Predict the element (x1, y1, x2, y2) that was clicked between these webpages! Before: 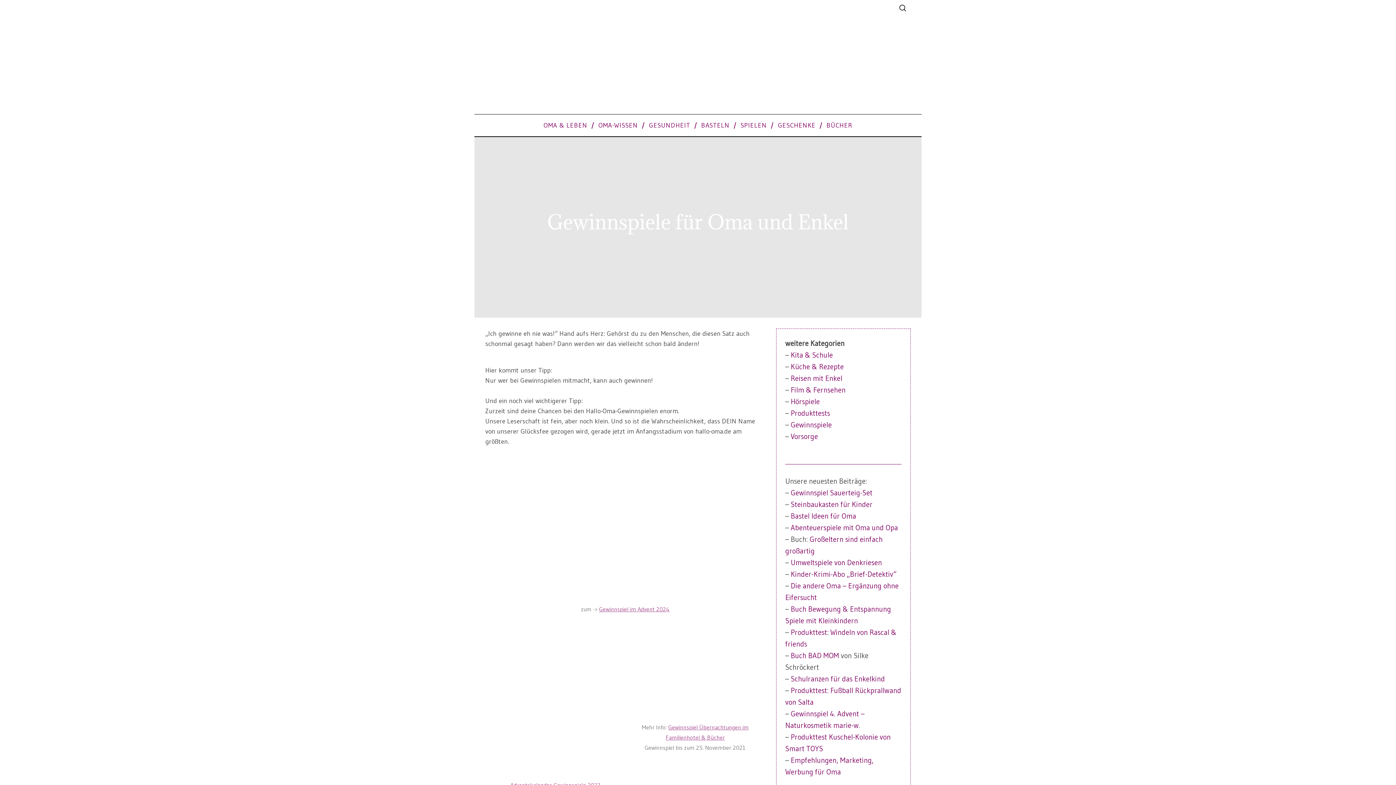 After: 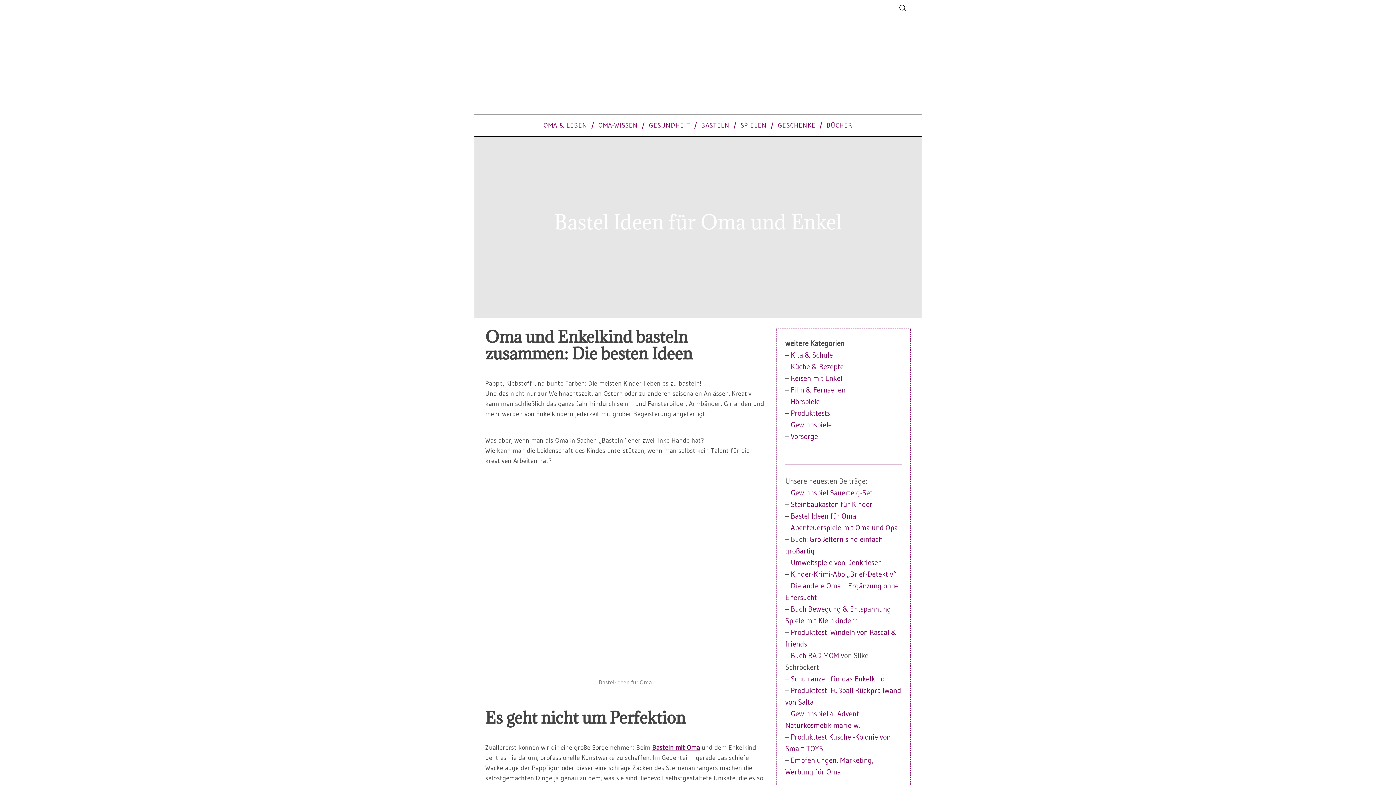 Action: label: Bastel Ideen für Oma bbox: (790, 512, 856, 520)